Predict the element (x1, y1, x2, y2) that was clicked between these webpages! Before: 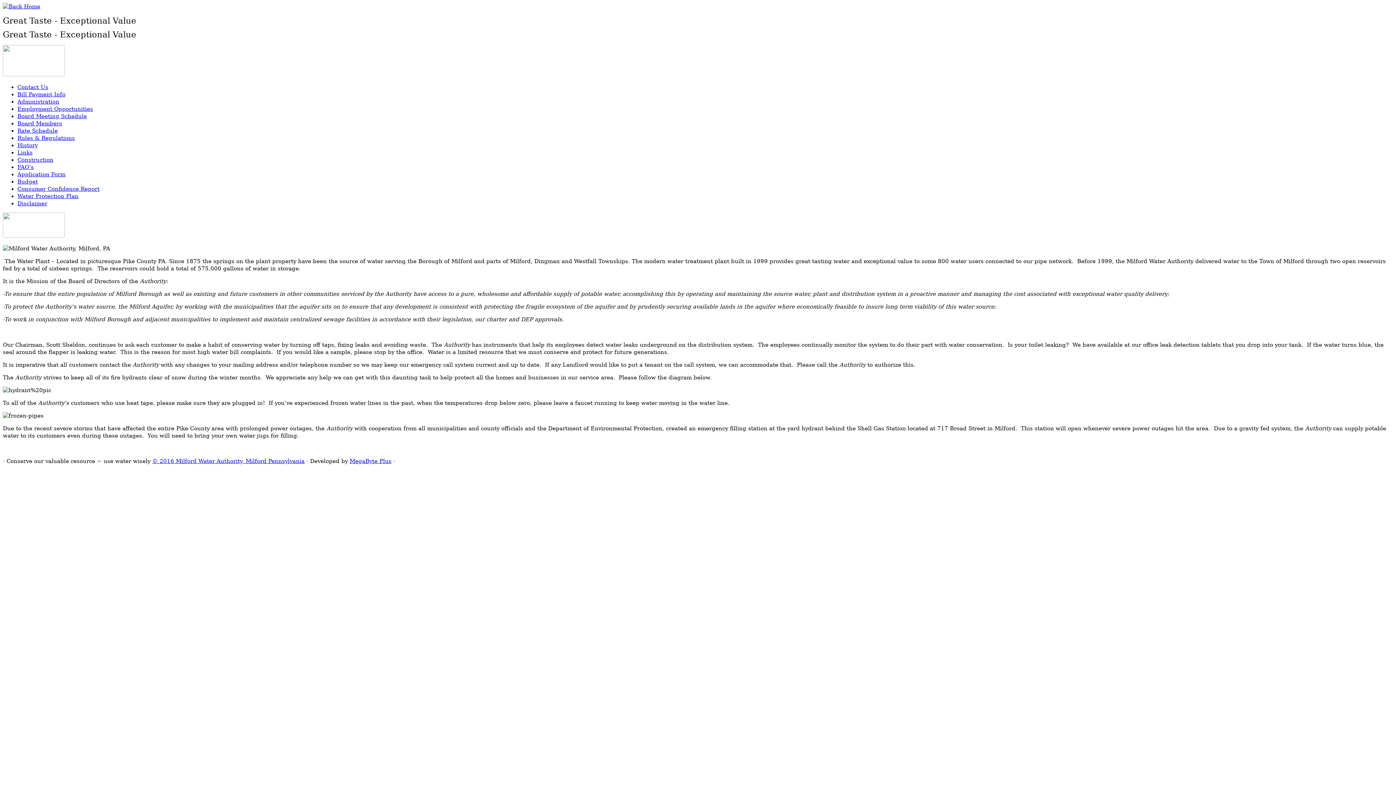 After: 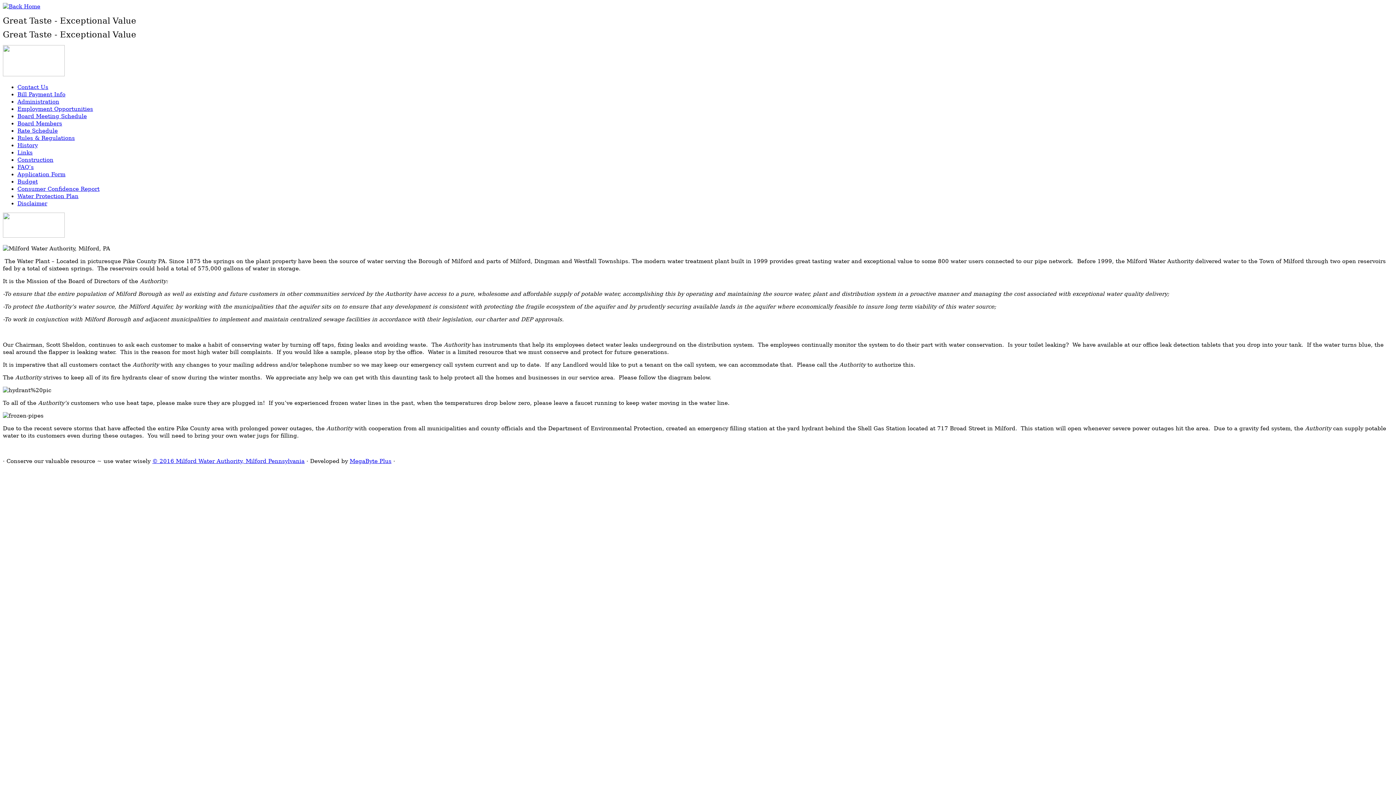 Action: bbox: (17, 127, 57, 134) label: Rate Schedule